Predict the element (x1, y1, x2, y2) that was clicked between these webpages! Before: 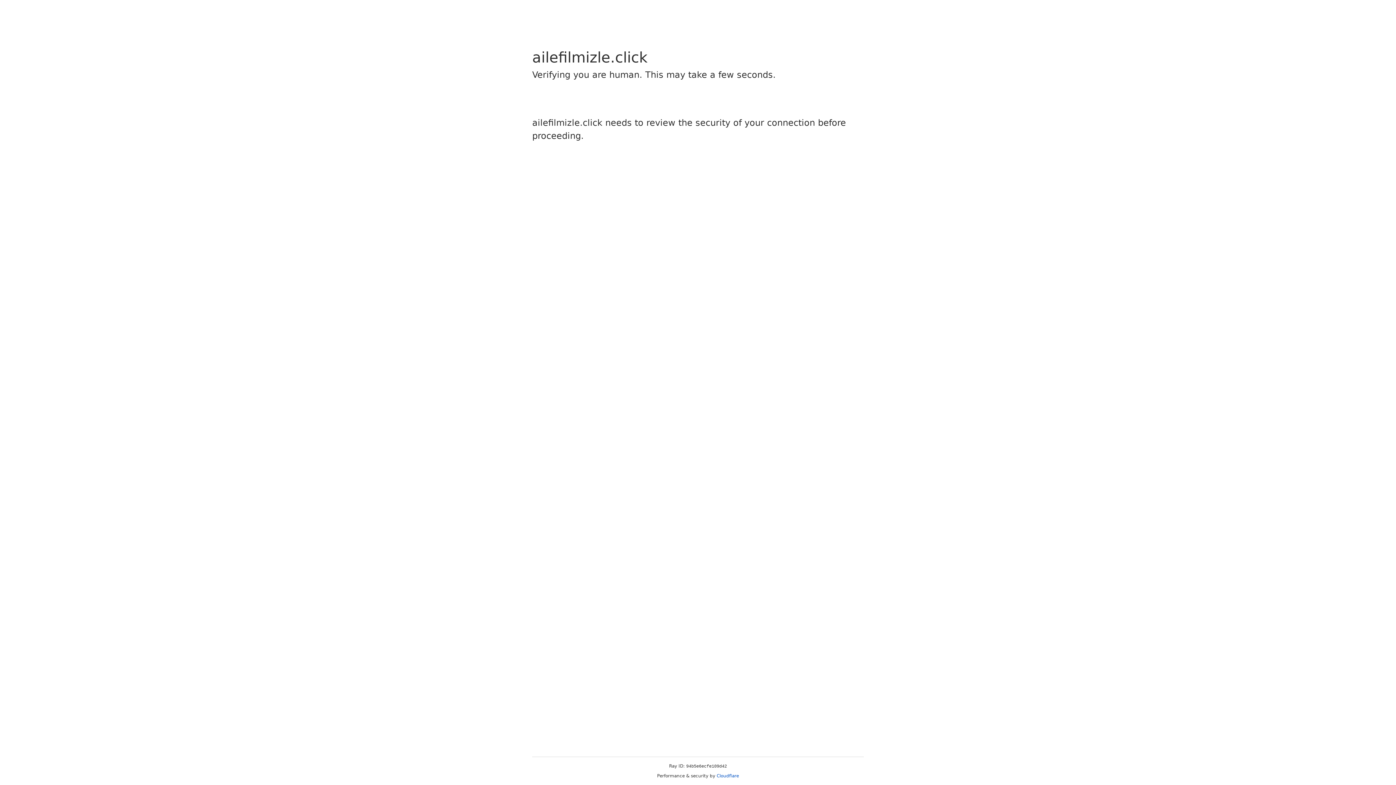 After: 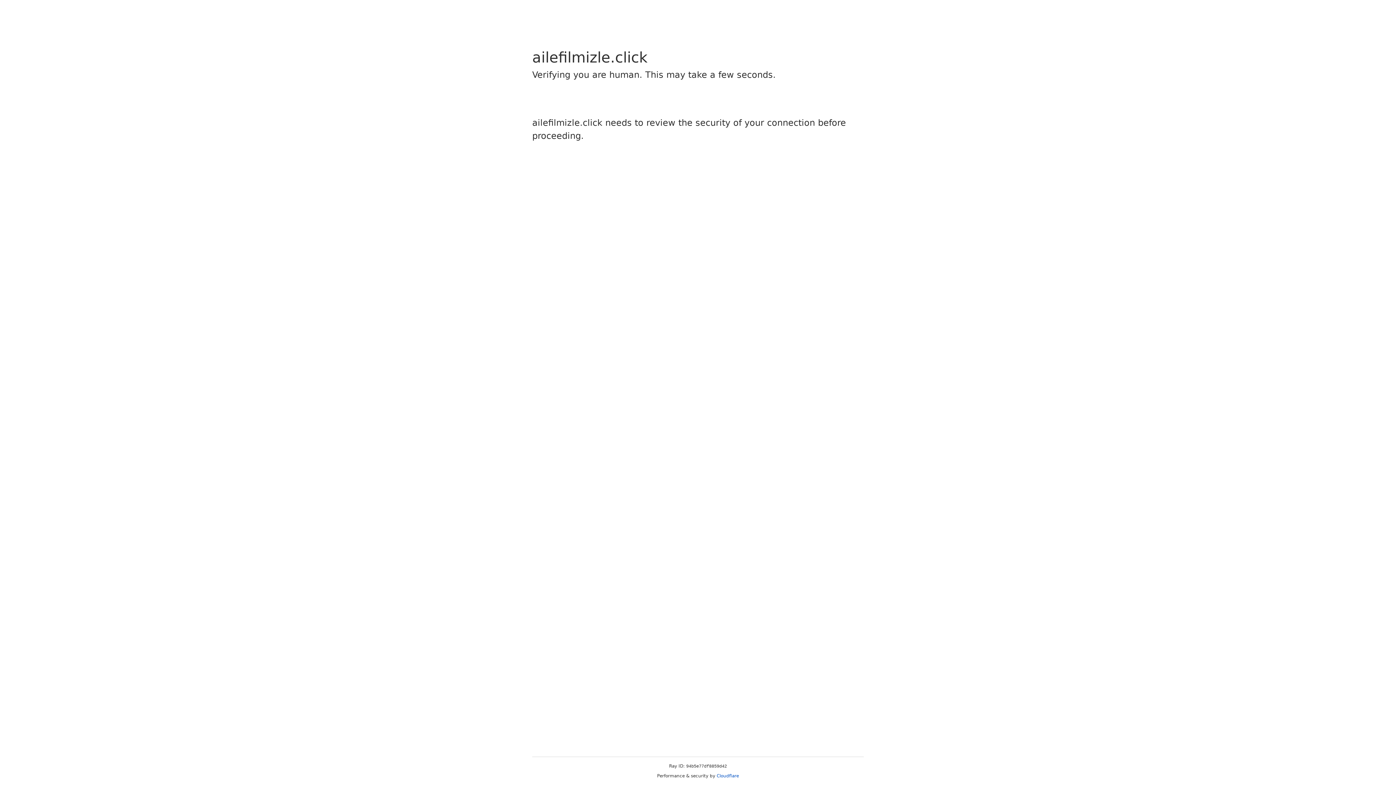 Action: label: Cloudflare bbox: (716, 773, 739, 778)